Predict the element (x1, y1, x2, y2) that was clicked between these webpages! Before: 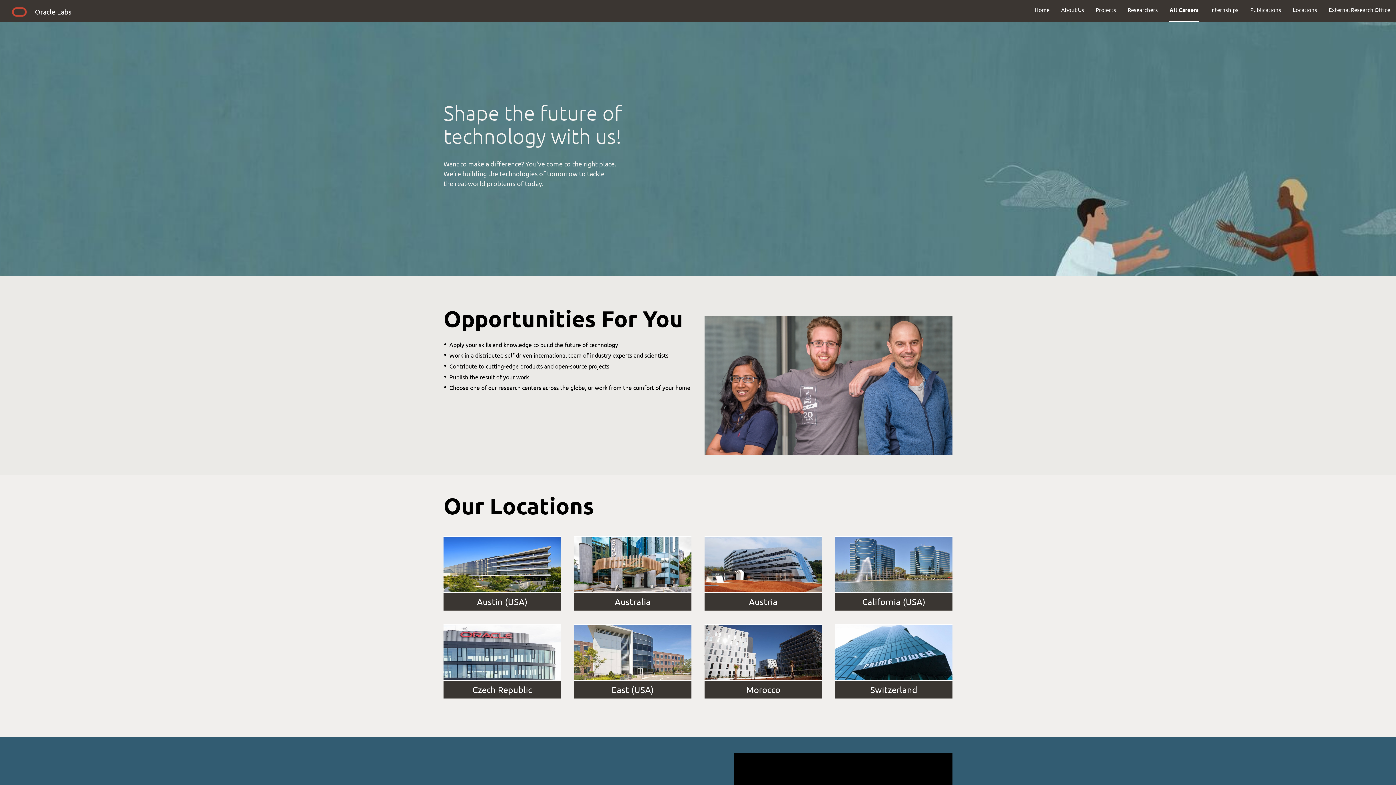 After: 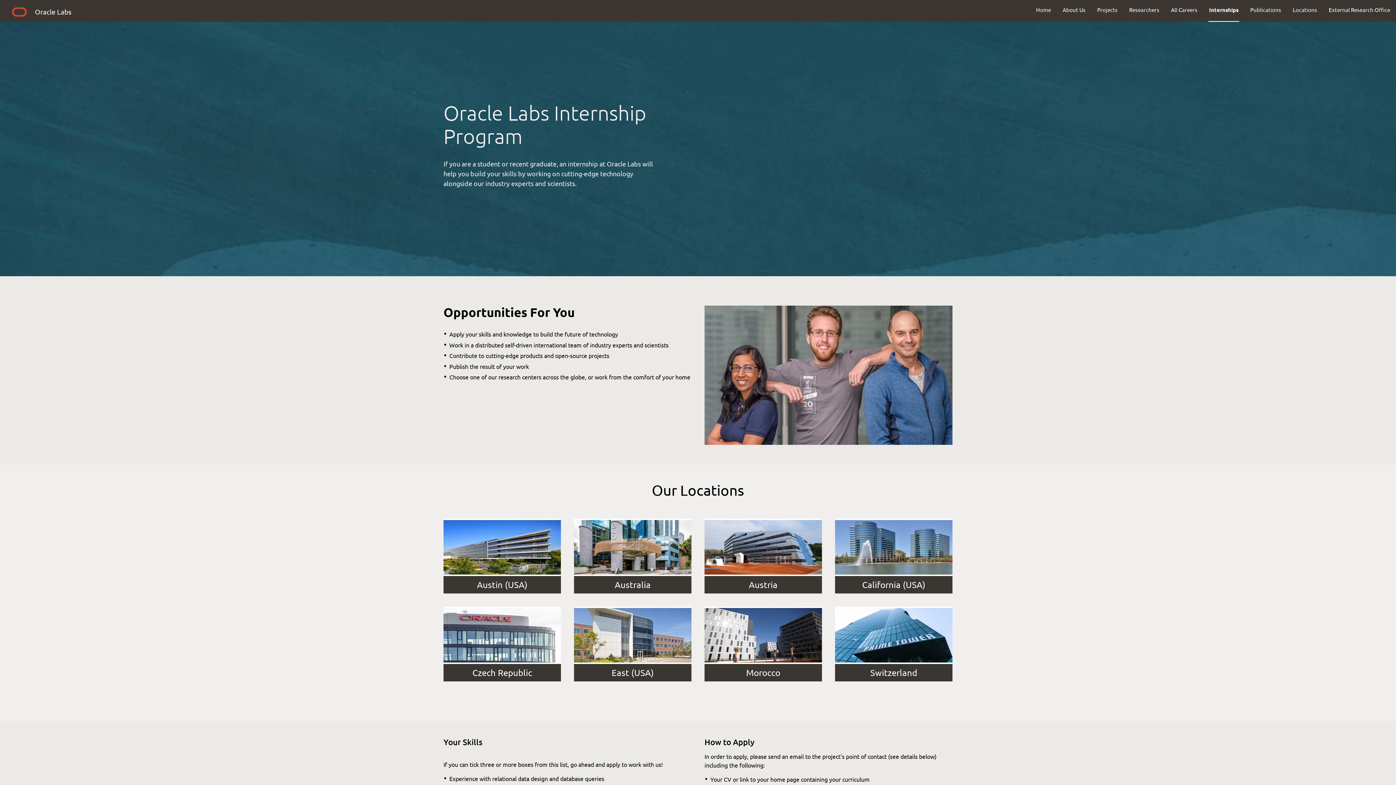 Action: label: Internships bbox: (1204, 0, 1244, 19)